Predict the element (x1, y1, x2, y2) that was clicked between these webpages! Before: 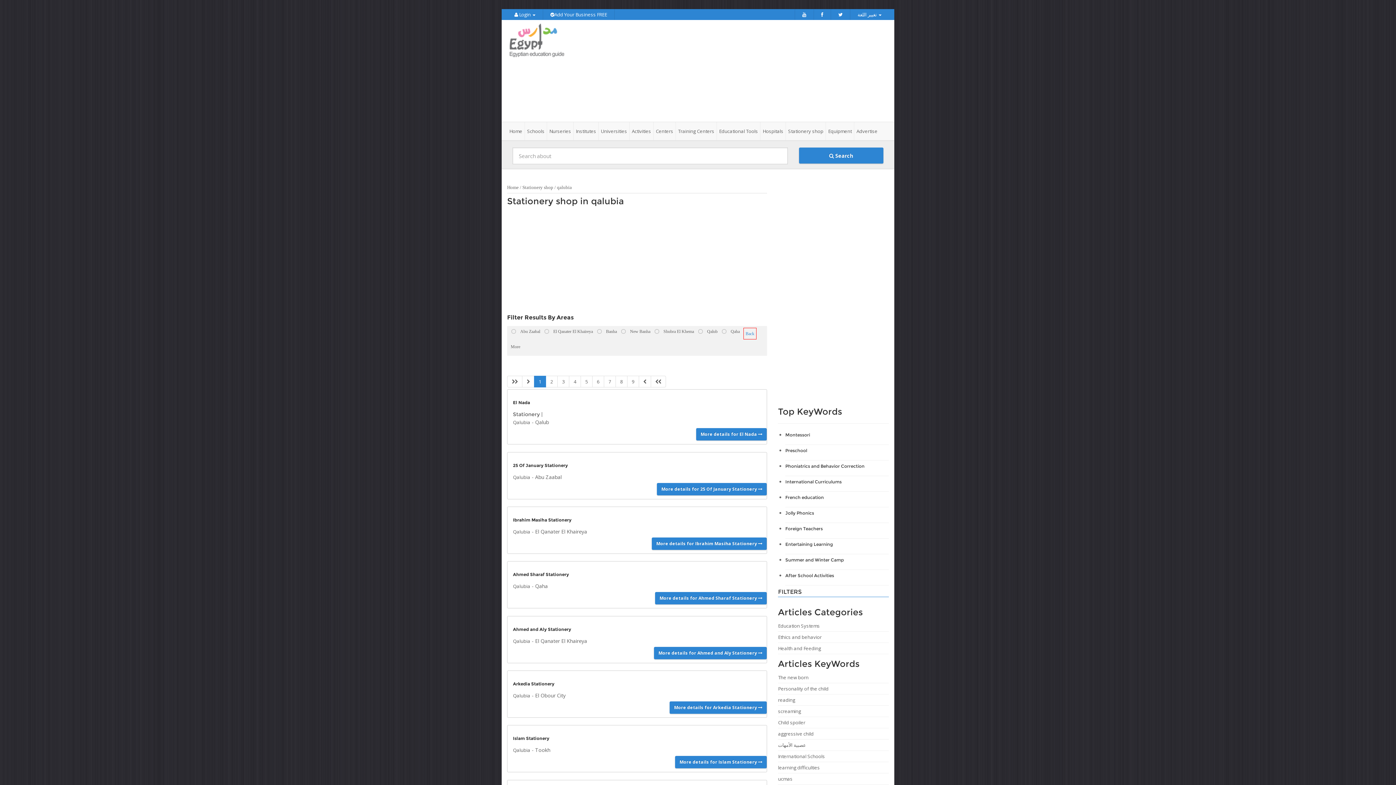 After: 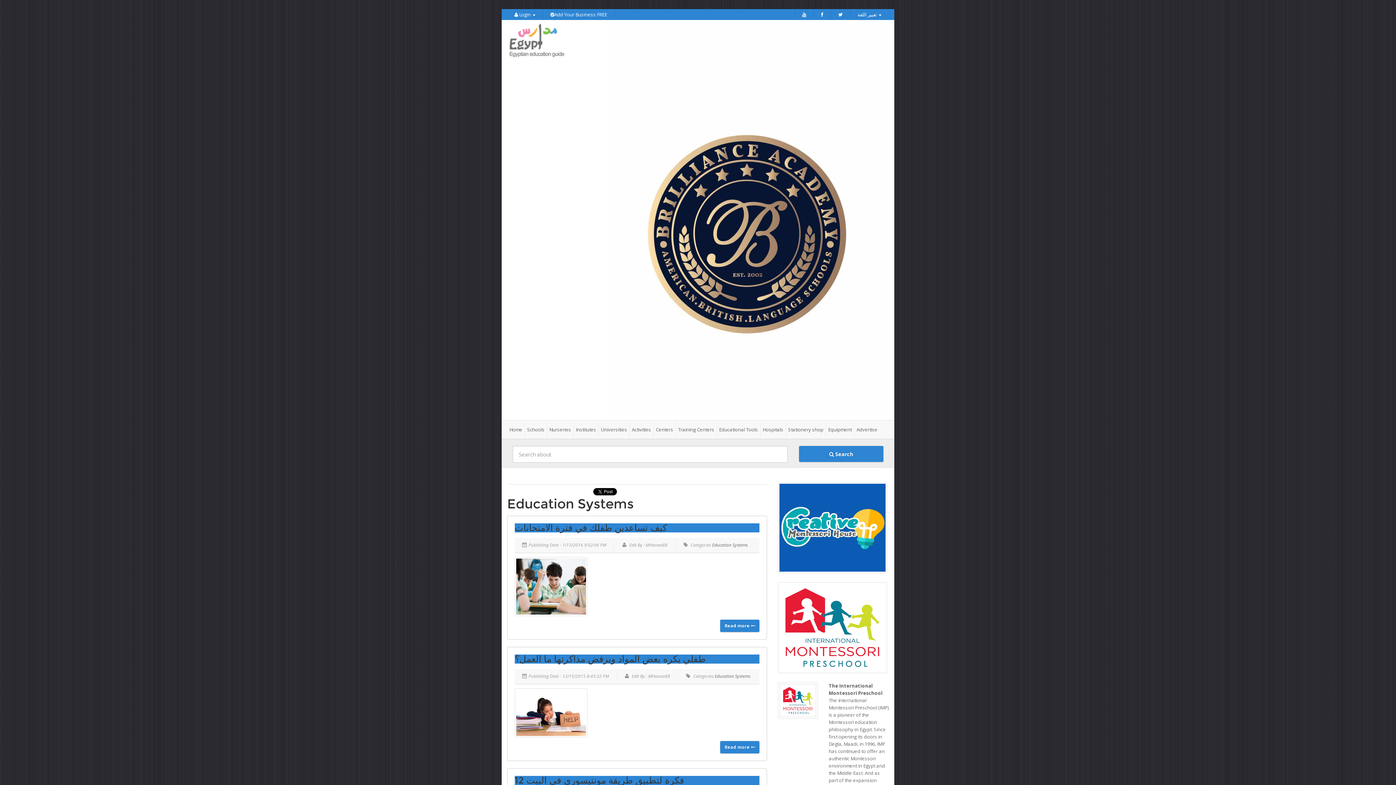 Action: bbox: (778, 622, 820, 629) label: Education Systems